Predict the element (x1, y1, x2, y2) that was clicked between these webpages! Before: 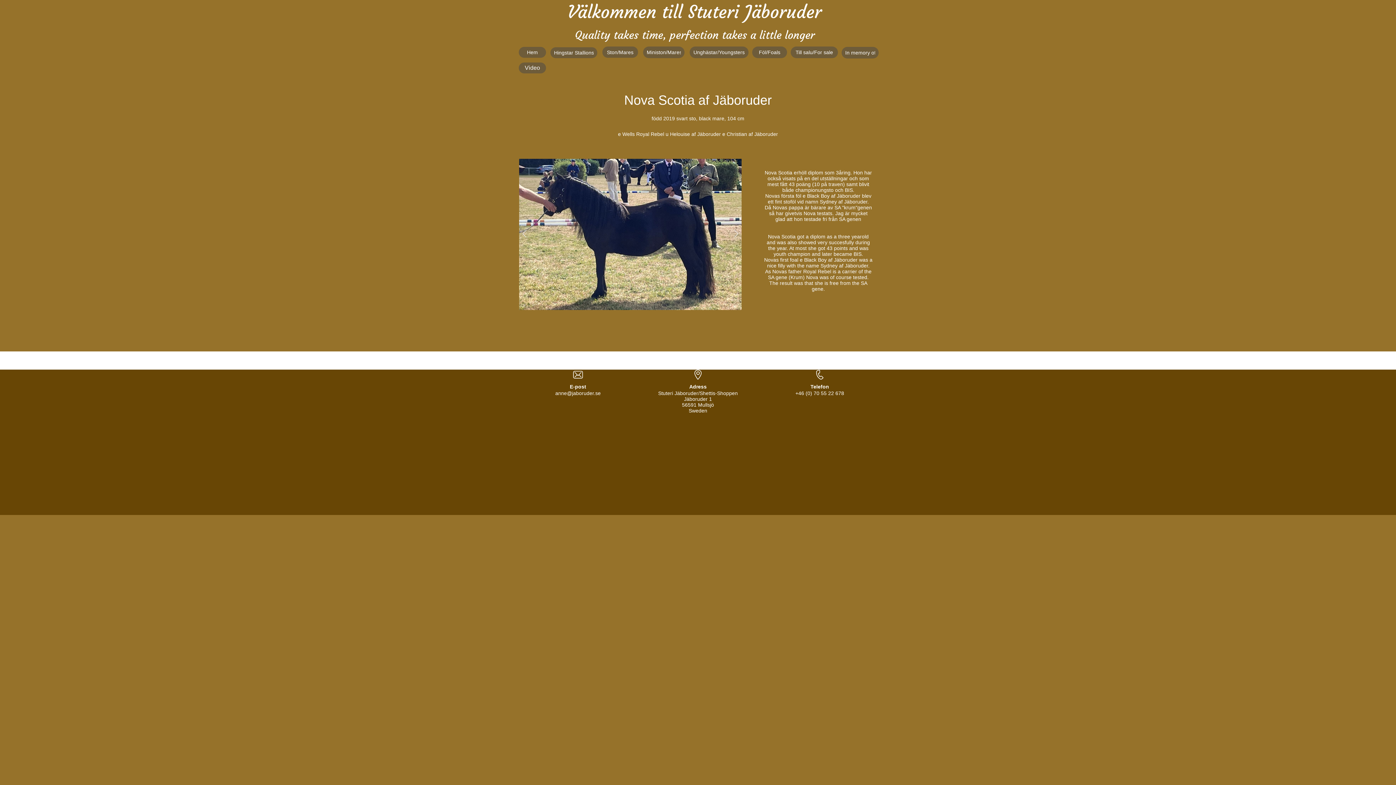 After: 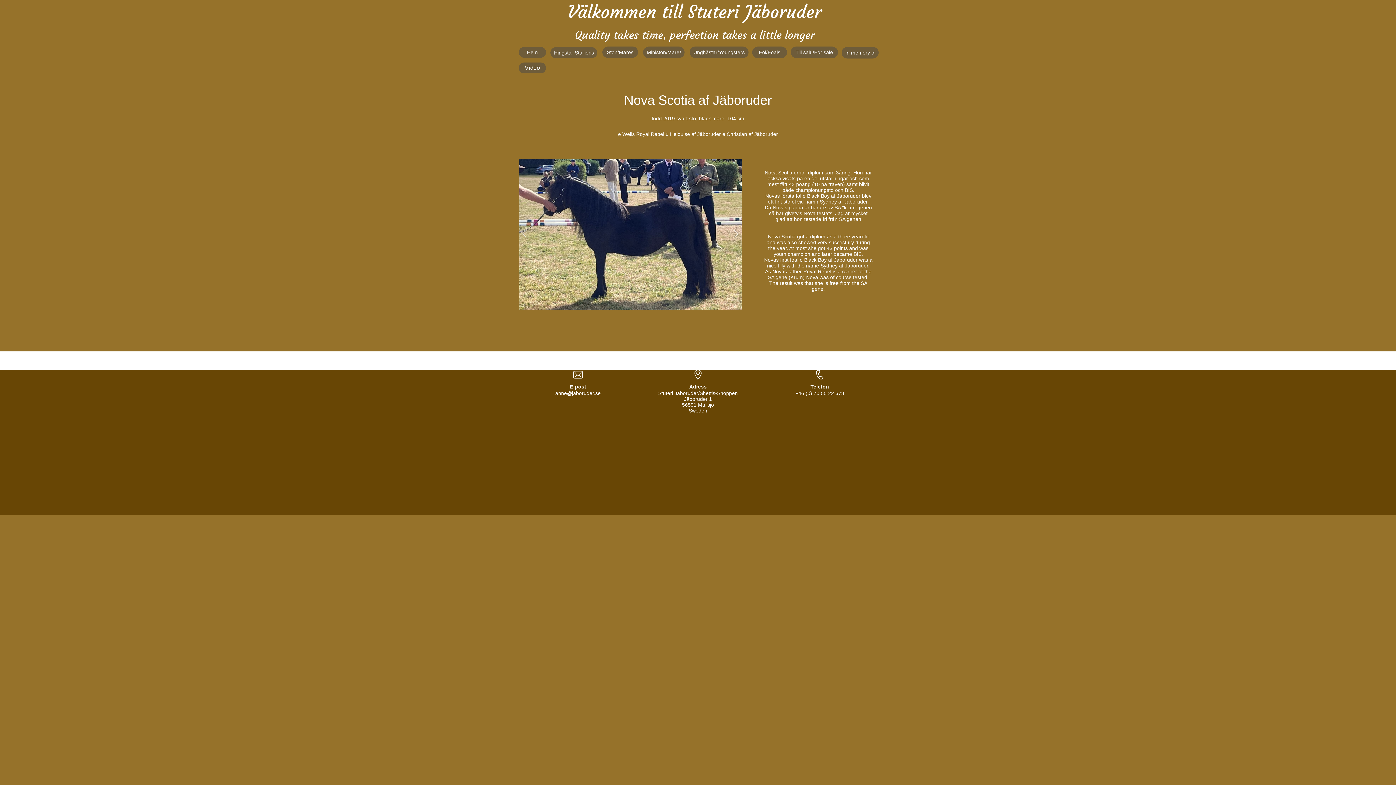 Action: bbox: (573, 369, 583, 380)